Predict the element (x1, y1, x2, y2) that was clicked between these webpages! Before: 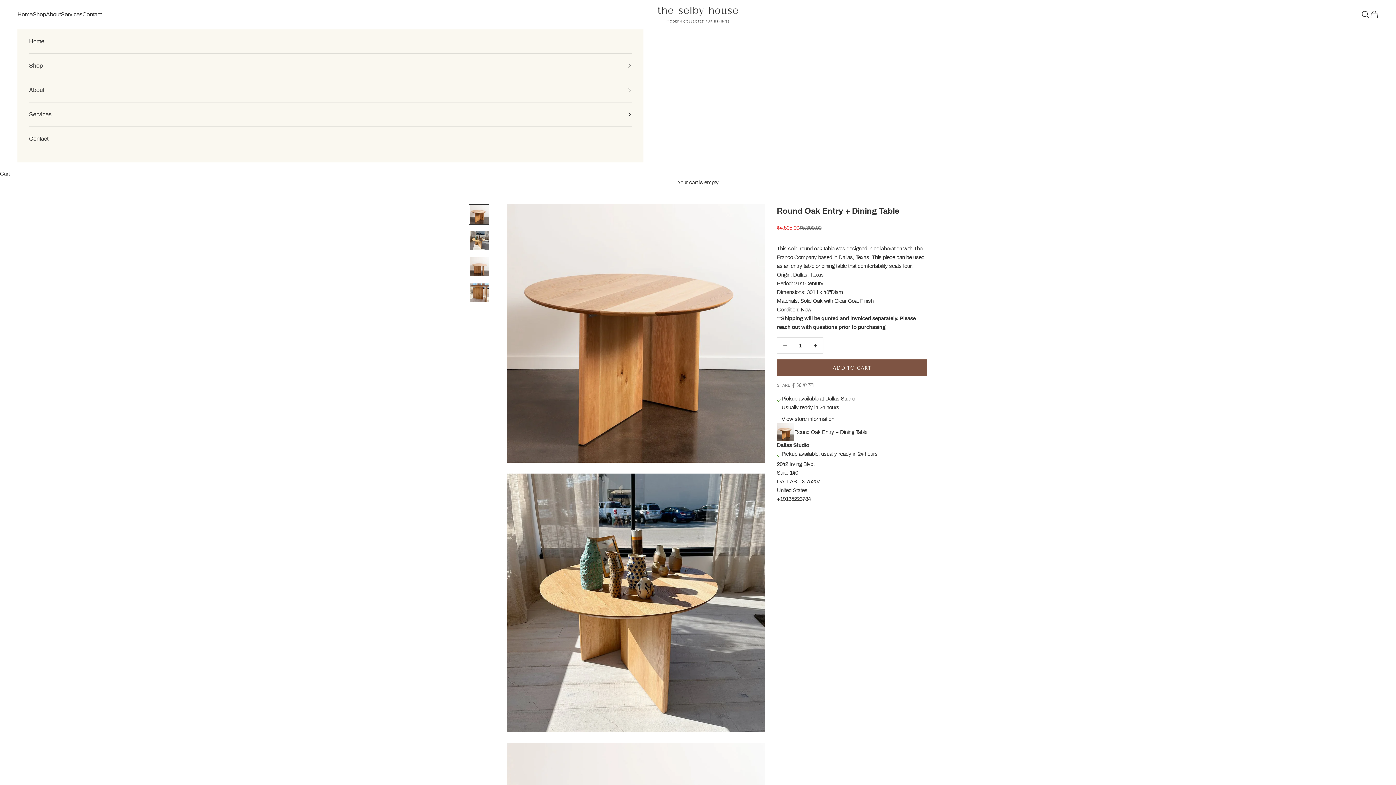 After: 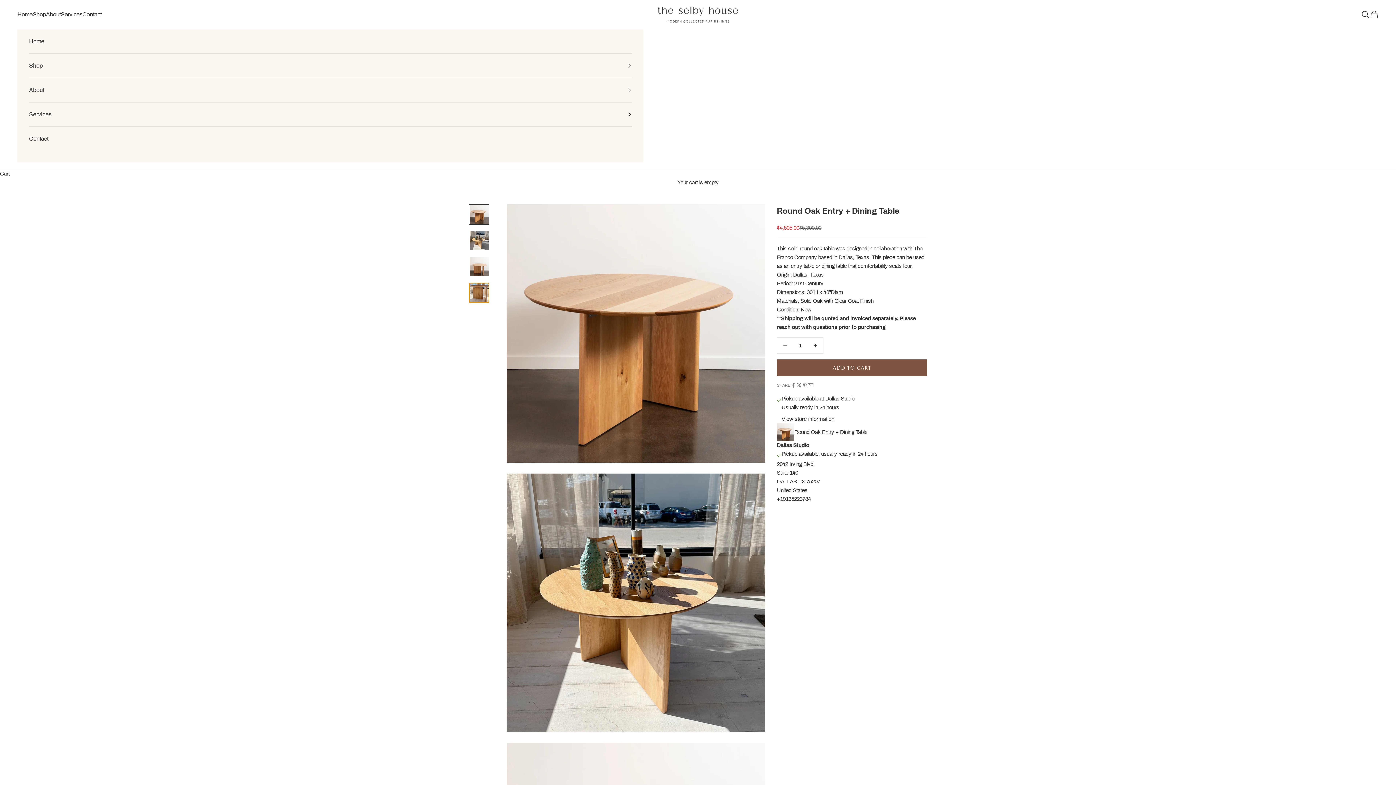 Action: bbox: (469, 282, 489, 303) label: Go to item 4